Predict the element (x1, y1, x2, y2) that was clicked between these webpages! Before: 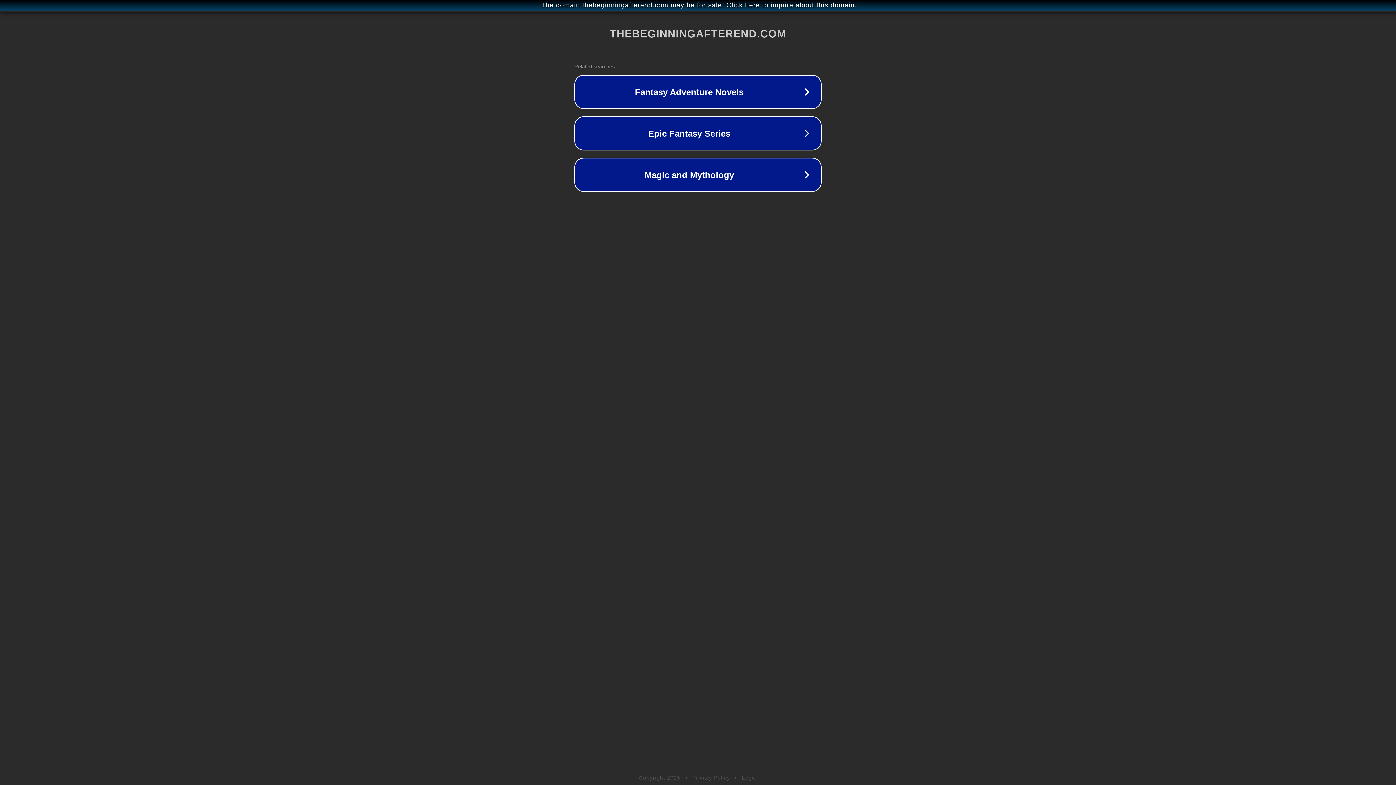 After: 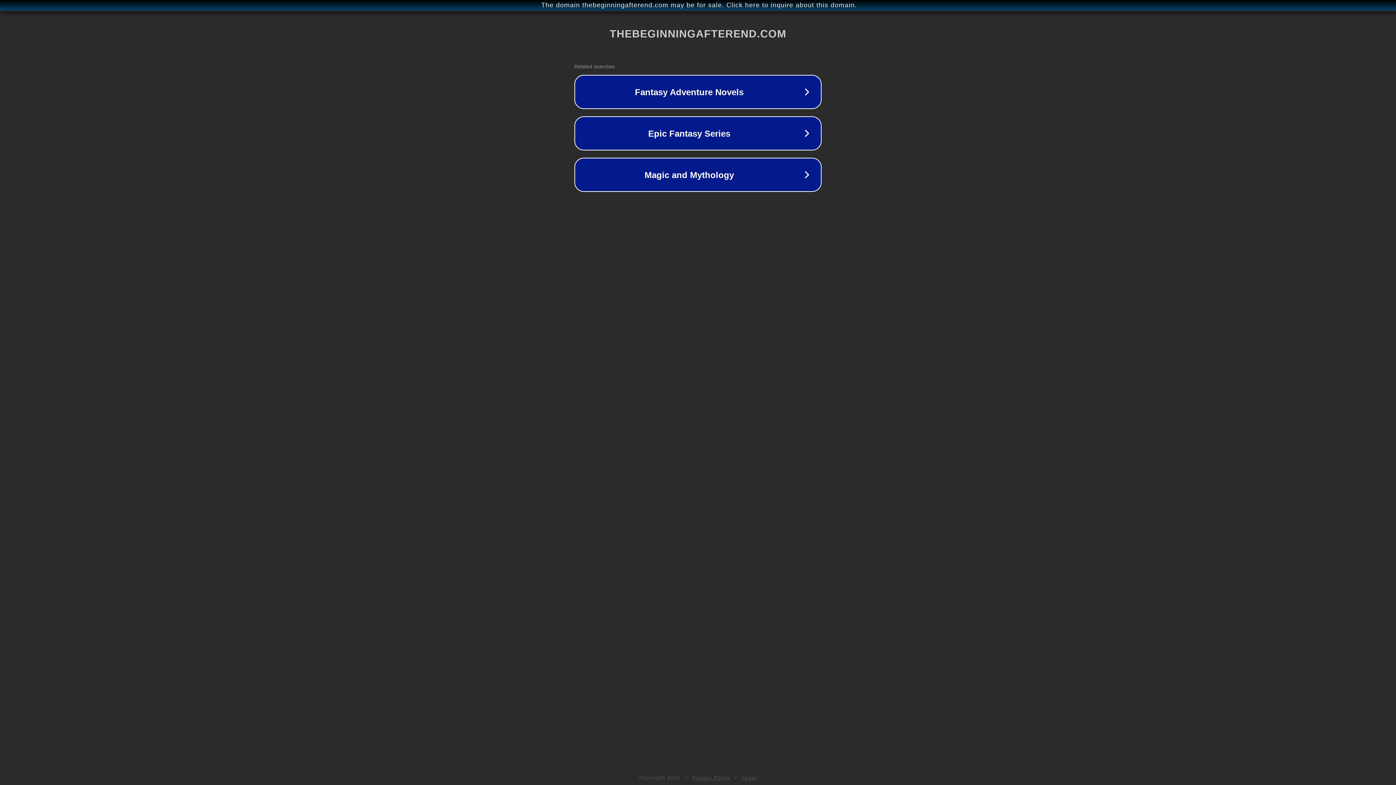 Action: label: Privacy Policy bbox: (692, 775, 730, 781)